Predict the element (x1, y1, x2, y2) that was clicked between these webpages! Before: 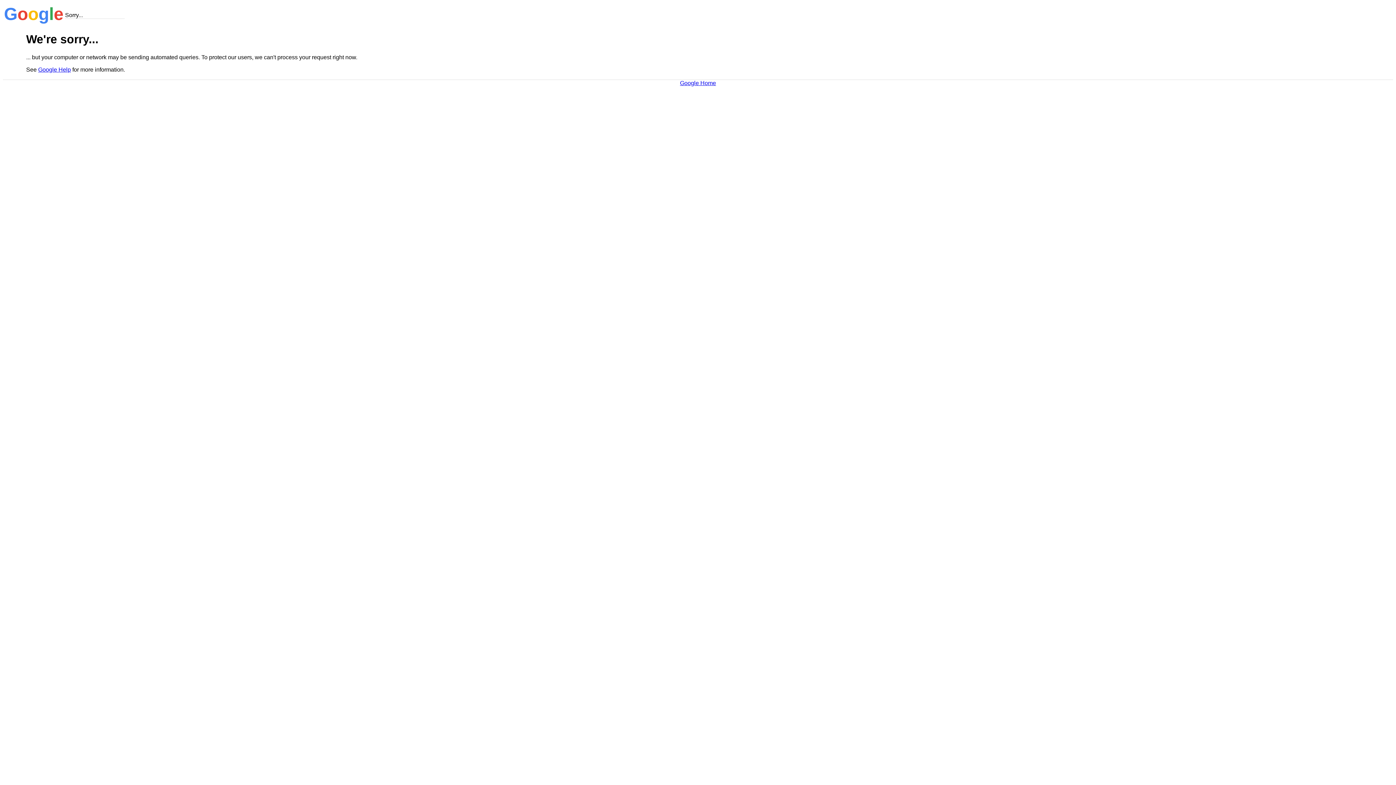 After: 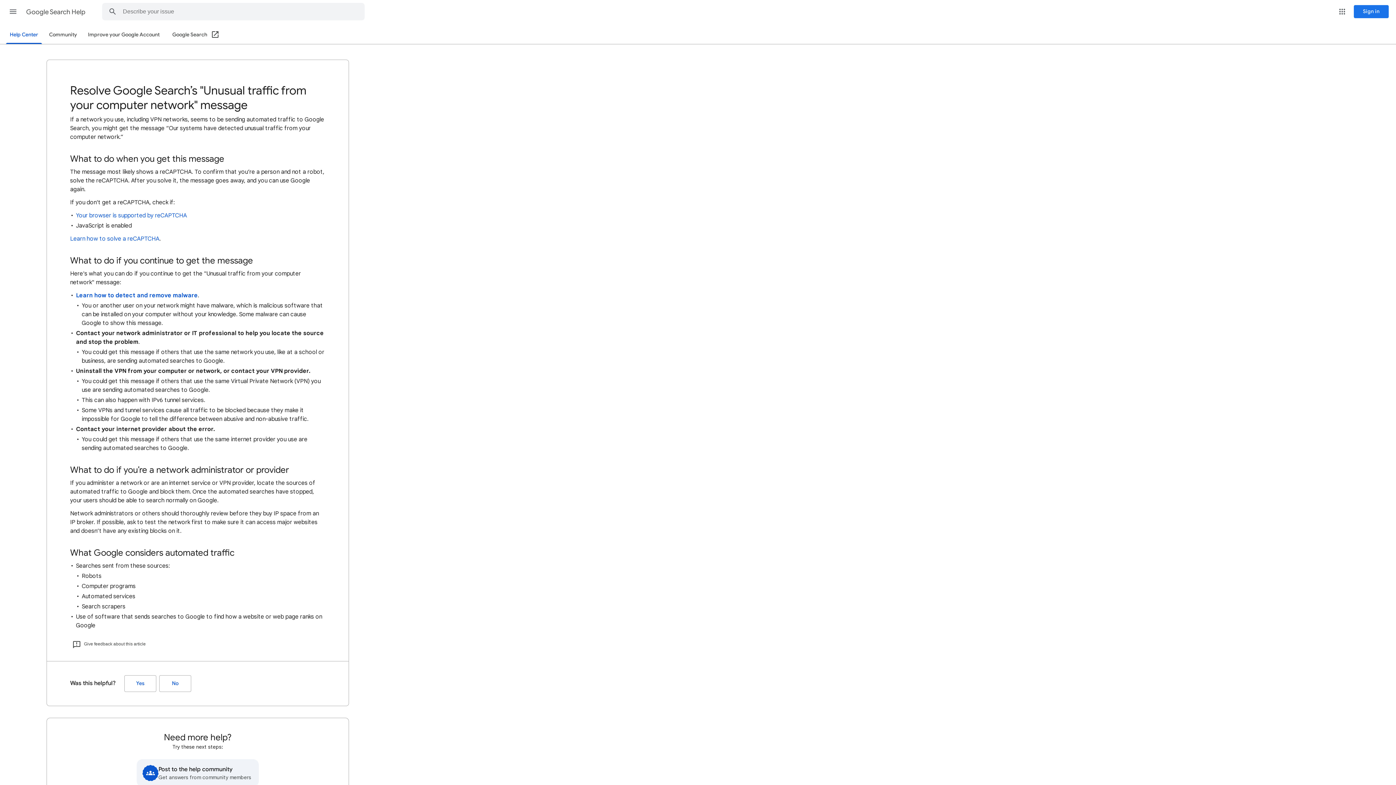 Action: label: Google Help bbox: (38, 66, 70, 72)